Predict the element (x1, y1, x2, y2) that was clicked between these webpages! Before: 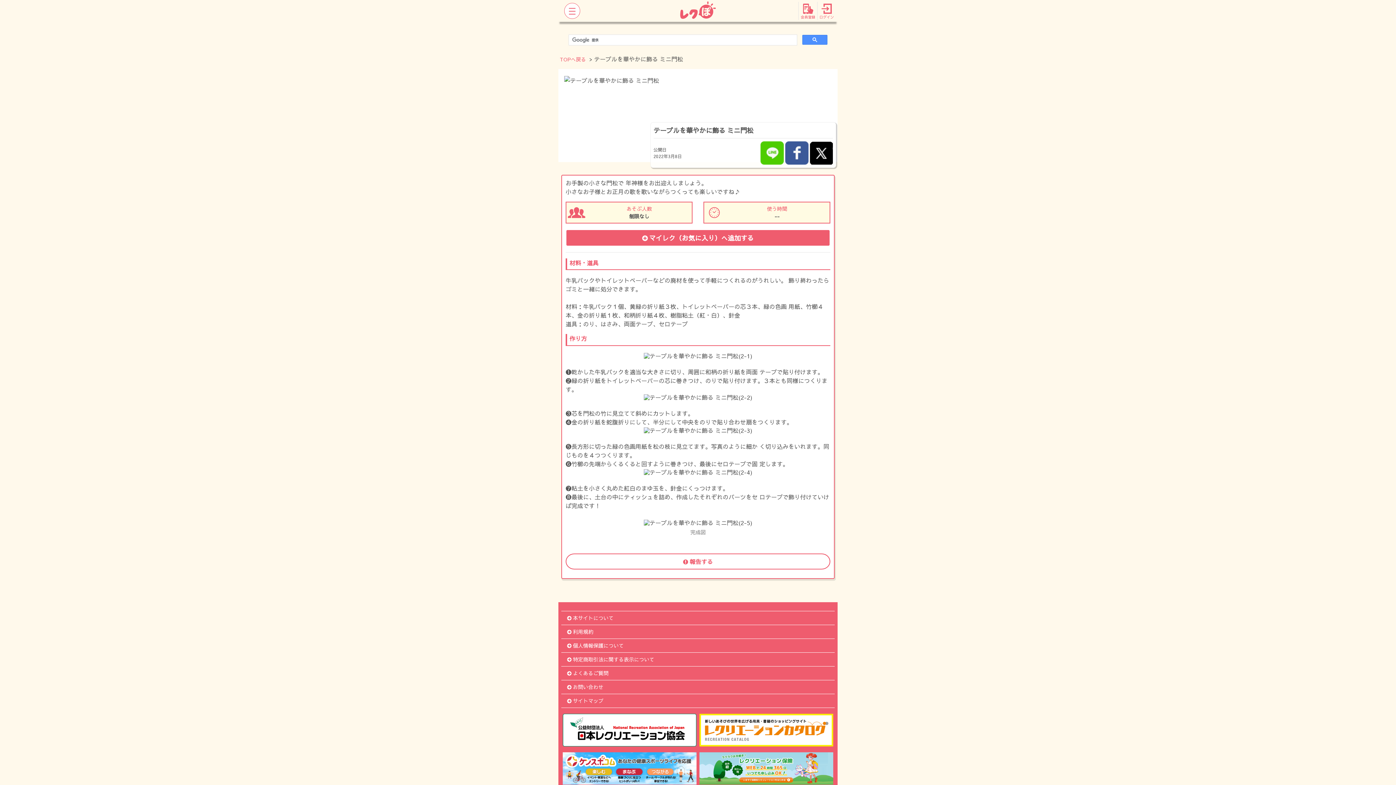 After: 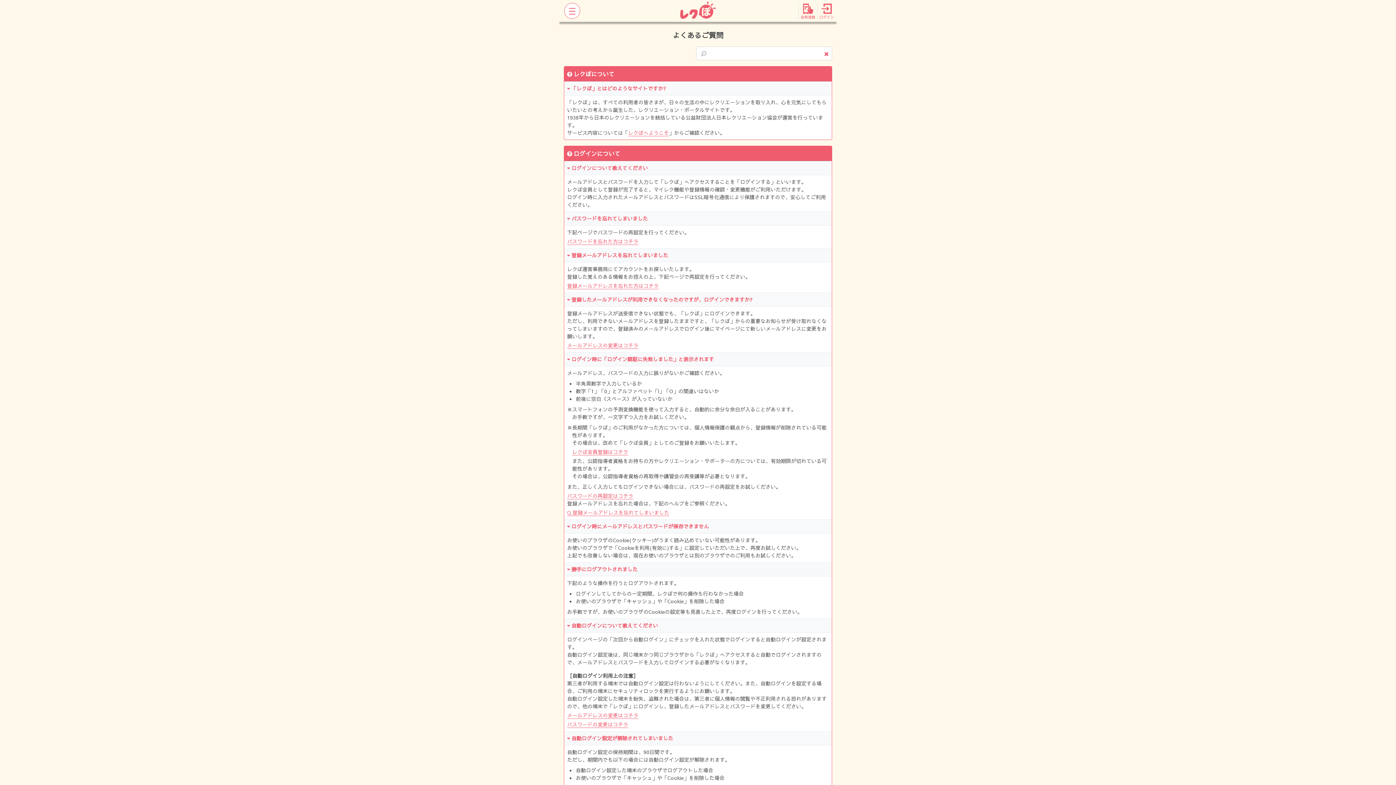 Action: bbox: (561, 666, 834, 680) label: よくあるご質問